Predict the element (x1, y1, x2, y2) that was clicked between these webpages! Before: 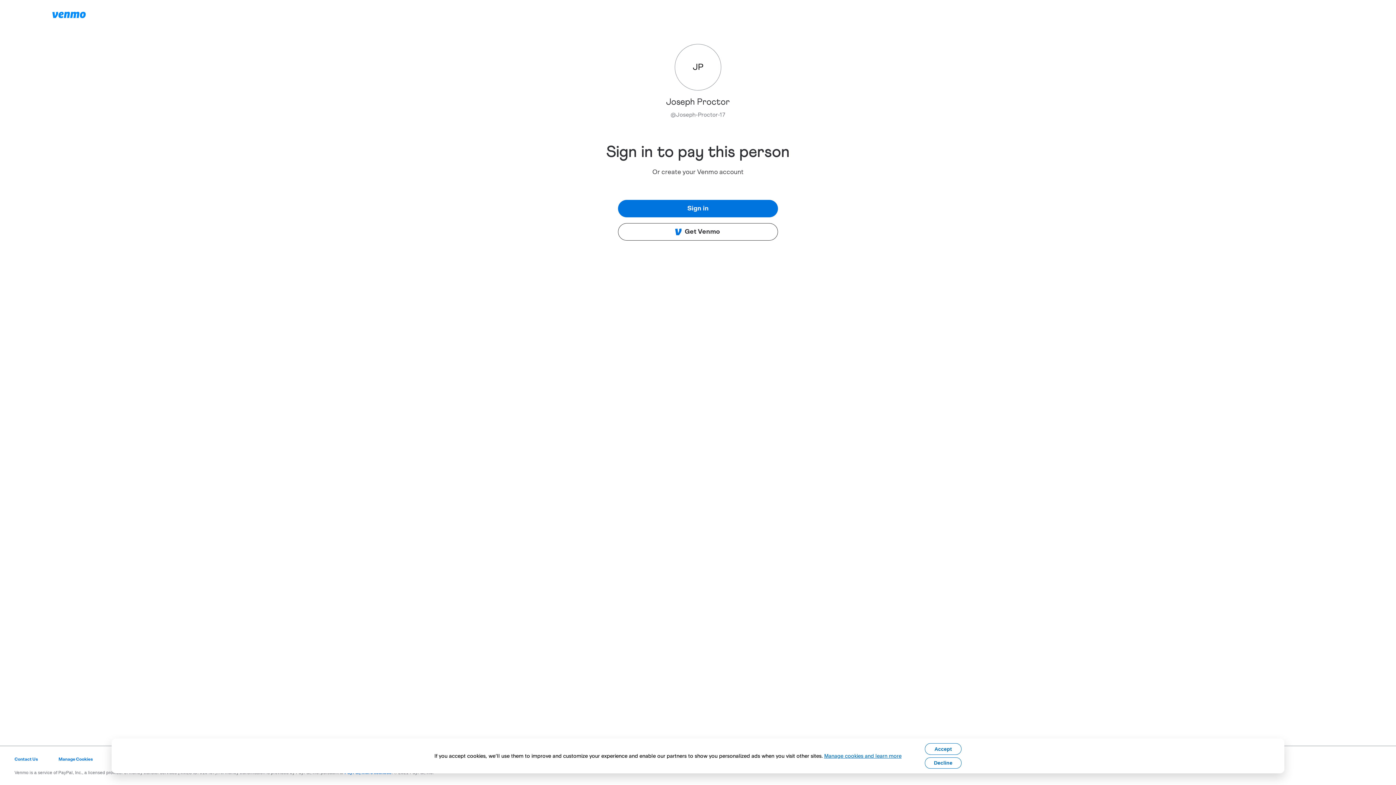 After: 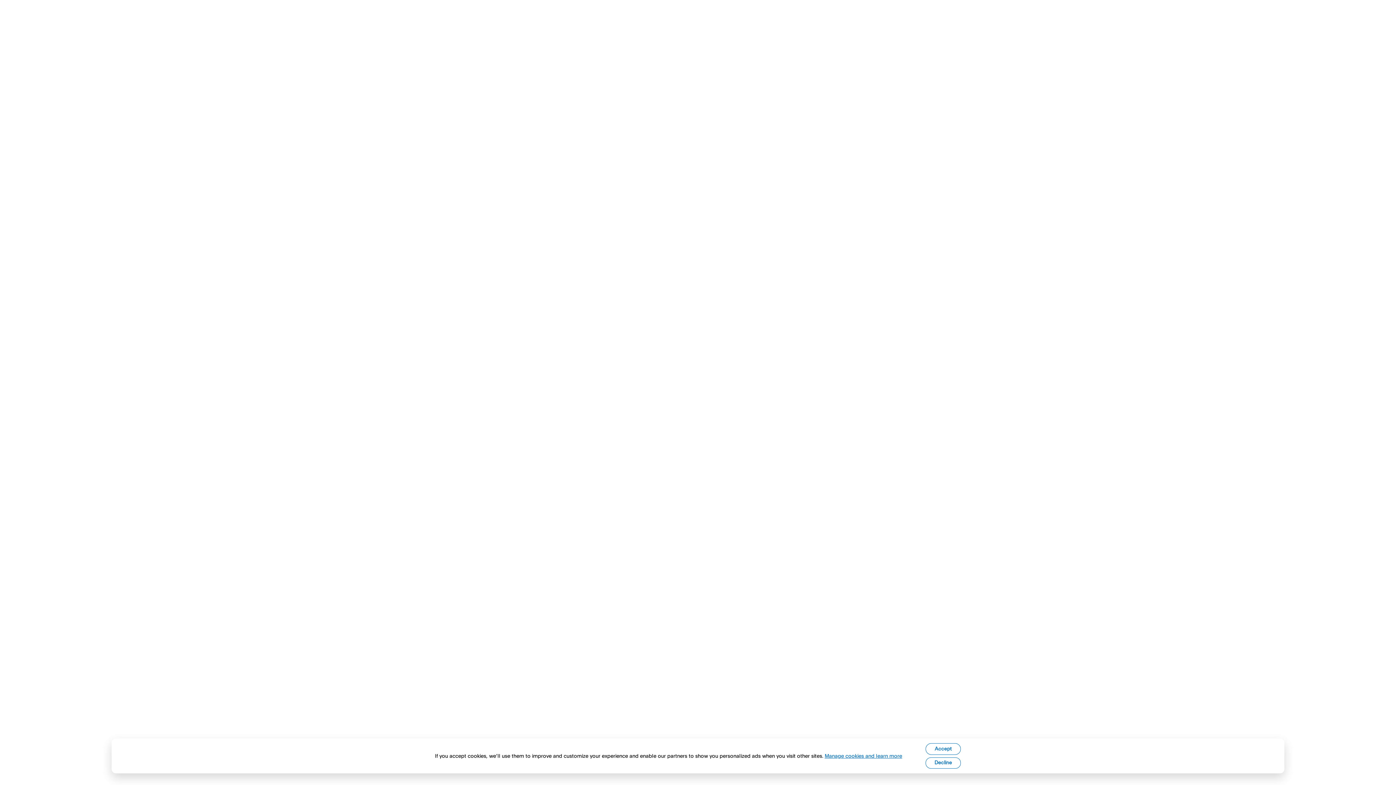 Action: bbox: (344, 770, 391, 775) label: PayPal, Inc.'s licenses